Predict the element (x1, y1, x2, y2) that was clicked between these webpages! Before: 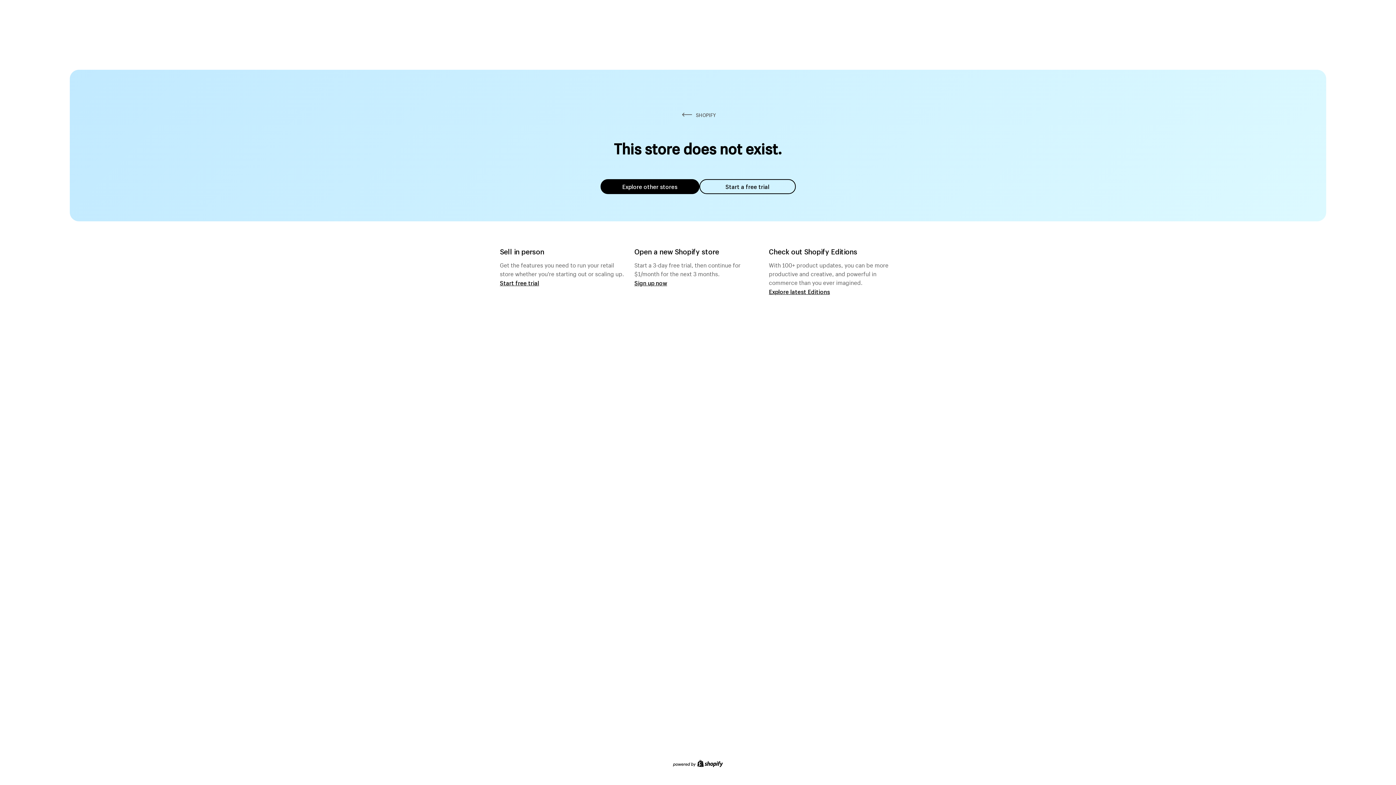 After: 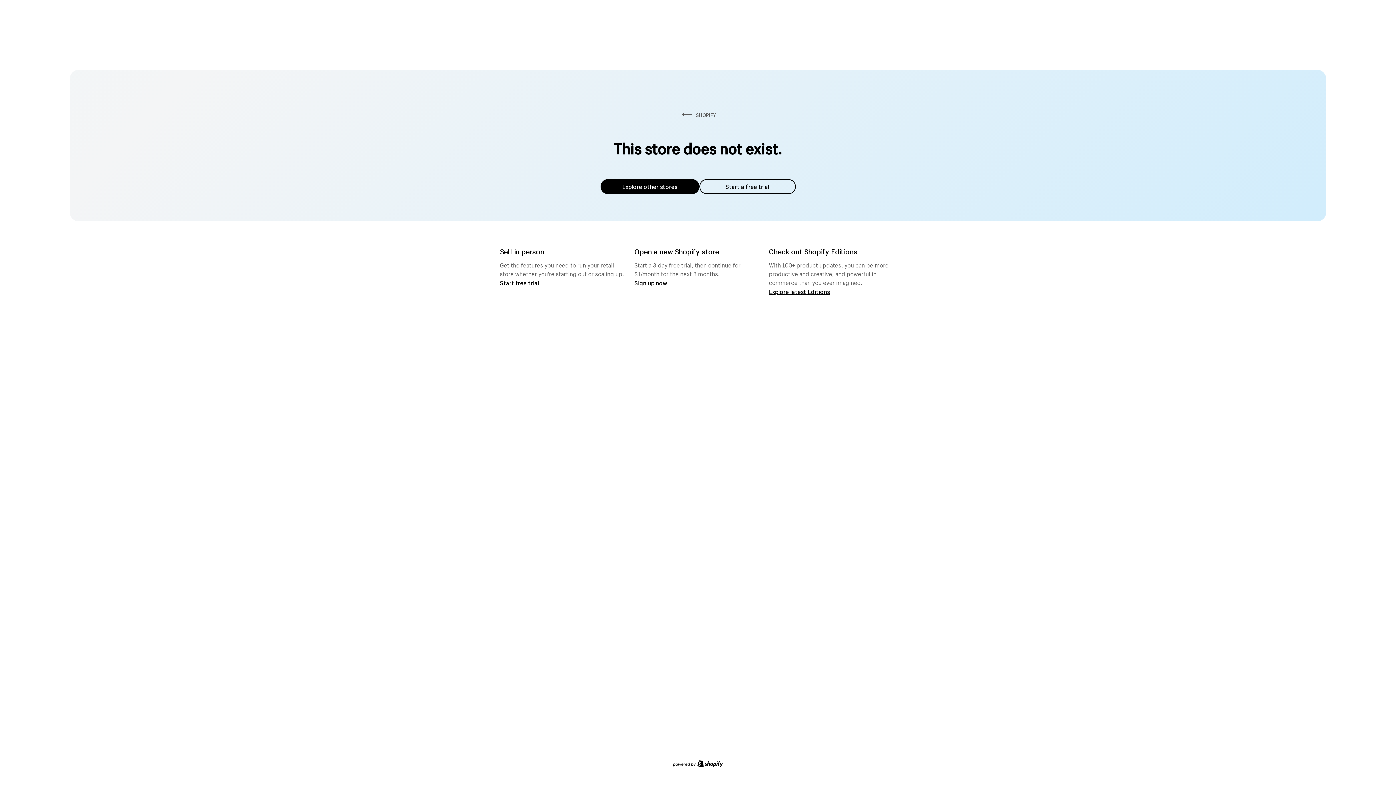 Action: label: Explore other stores bbox: (600, 179, 699, 194)